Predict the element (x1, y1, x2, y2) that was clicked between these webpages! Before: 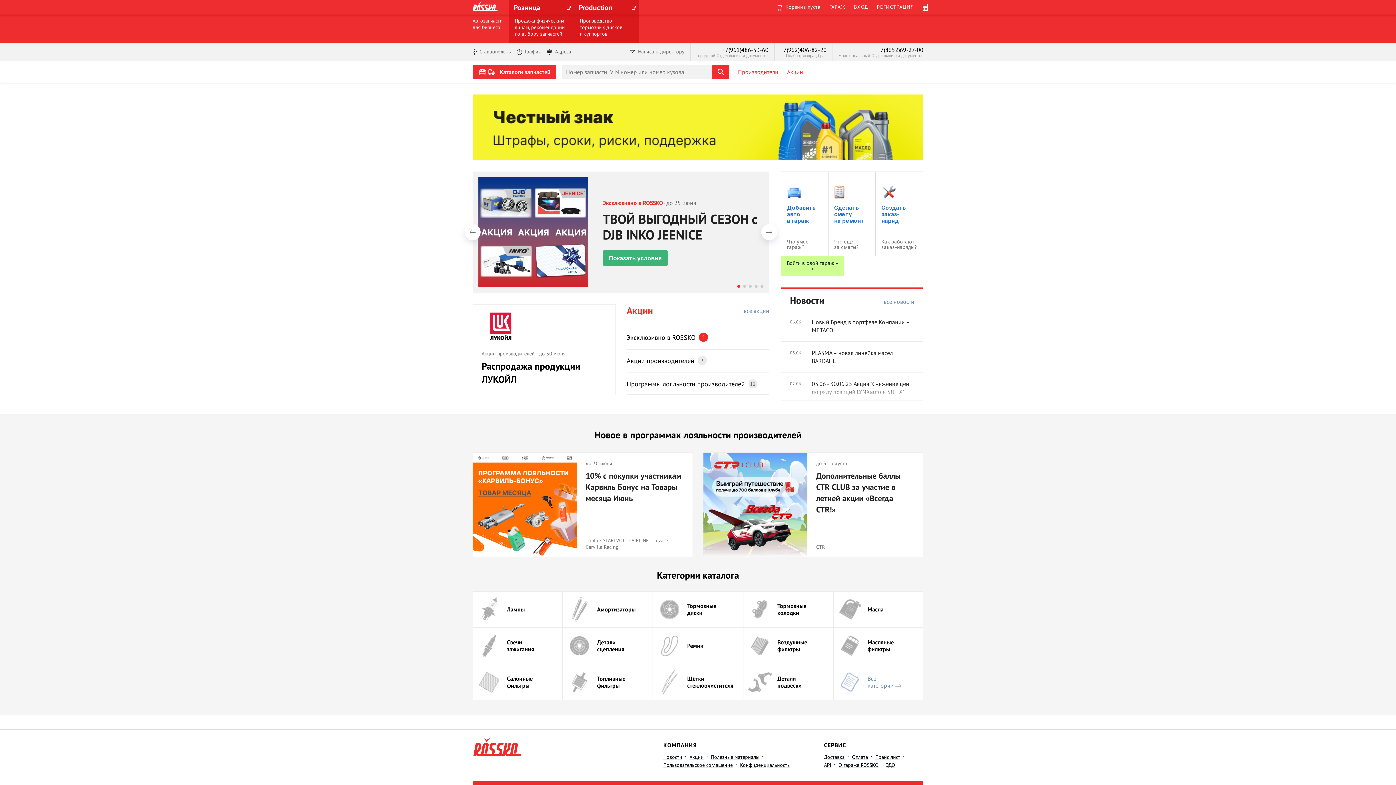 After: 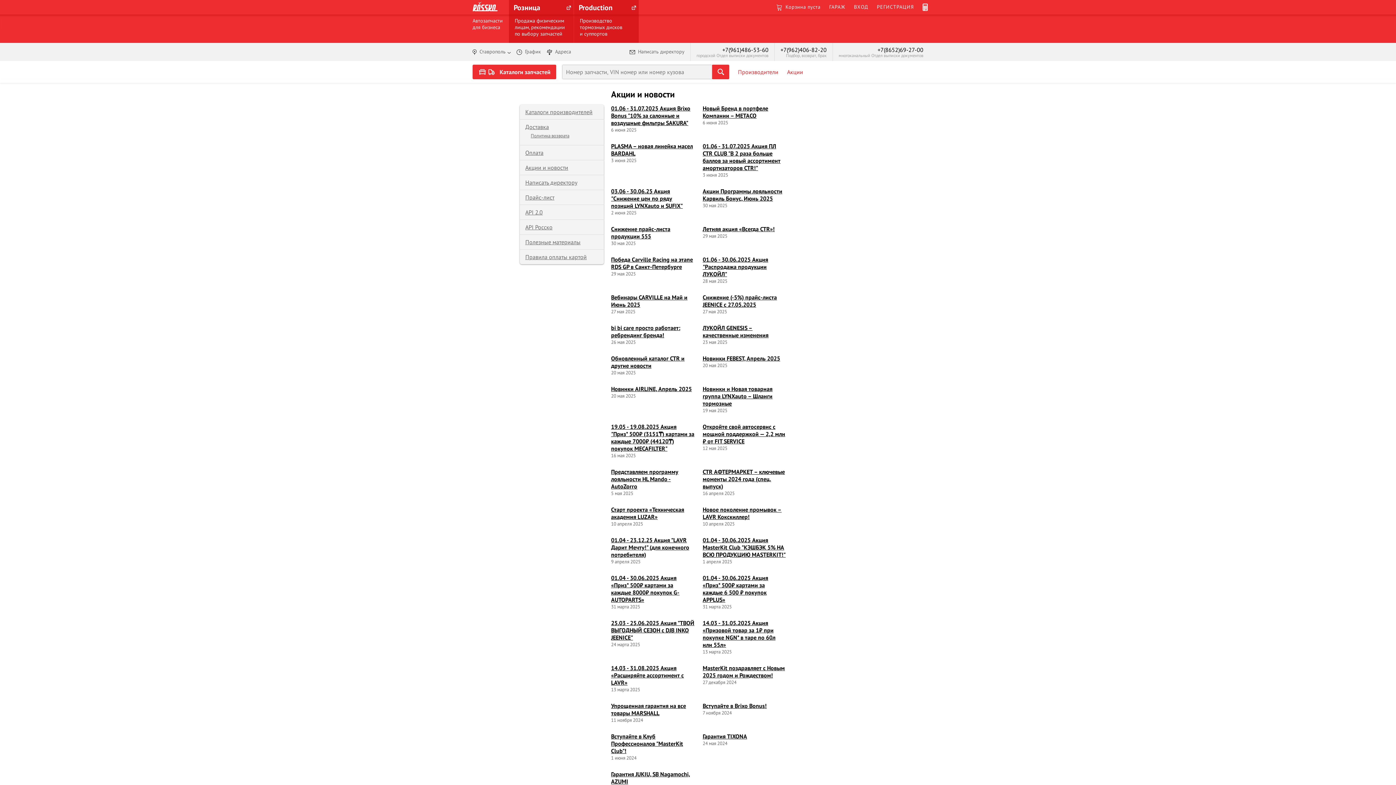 Action: bbox: (663, 753, 682, 761) label: Новости